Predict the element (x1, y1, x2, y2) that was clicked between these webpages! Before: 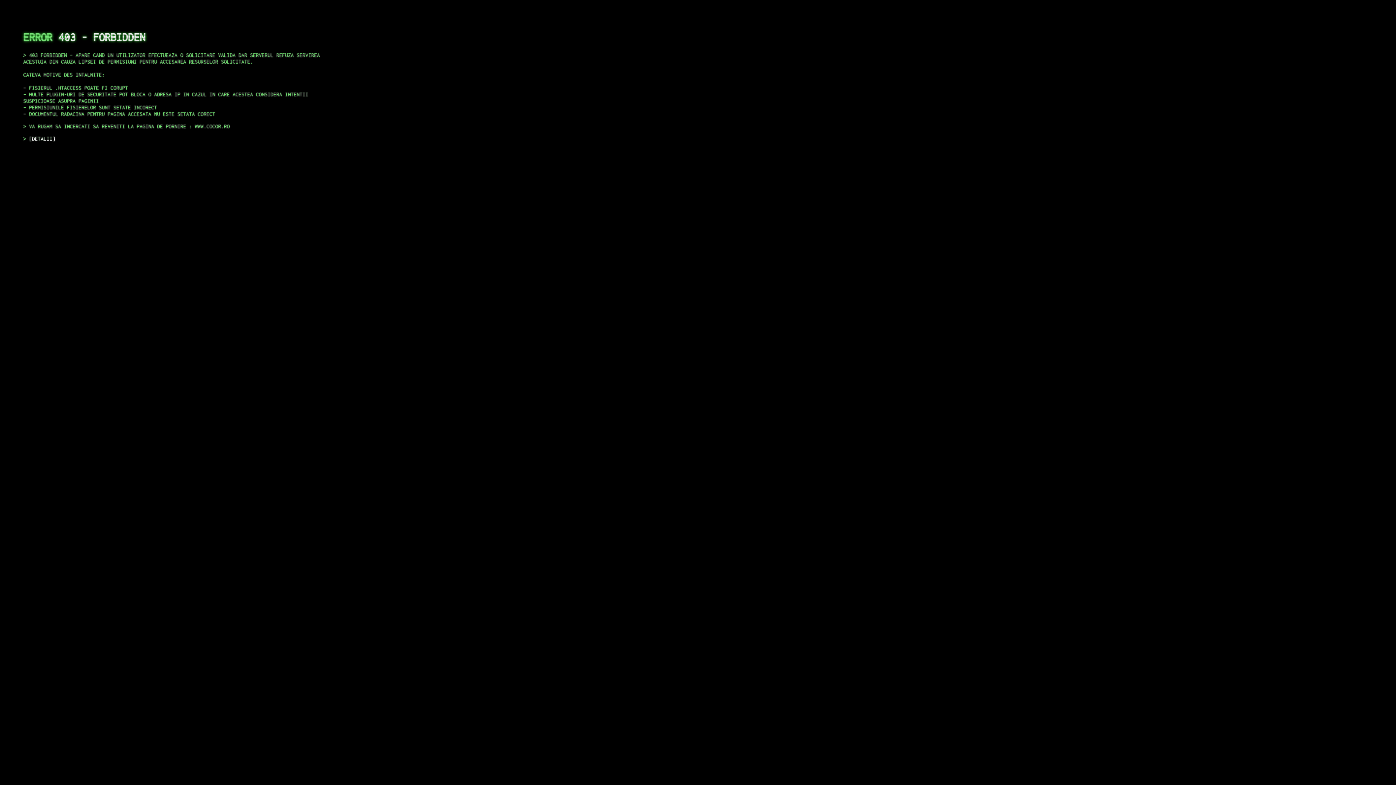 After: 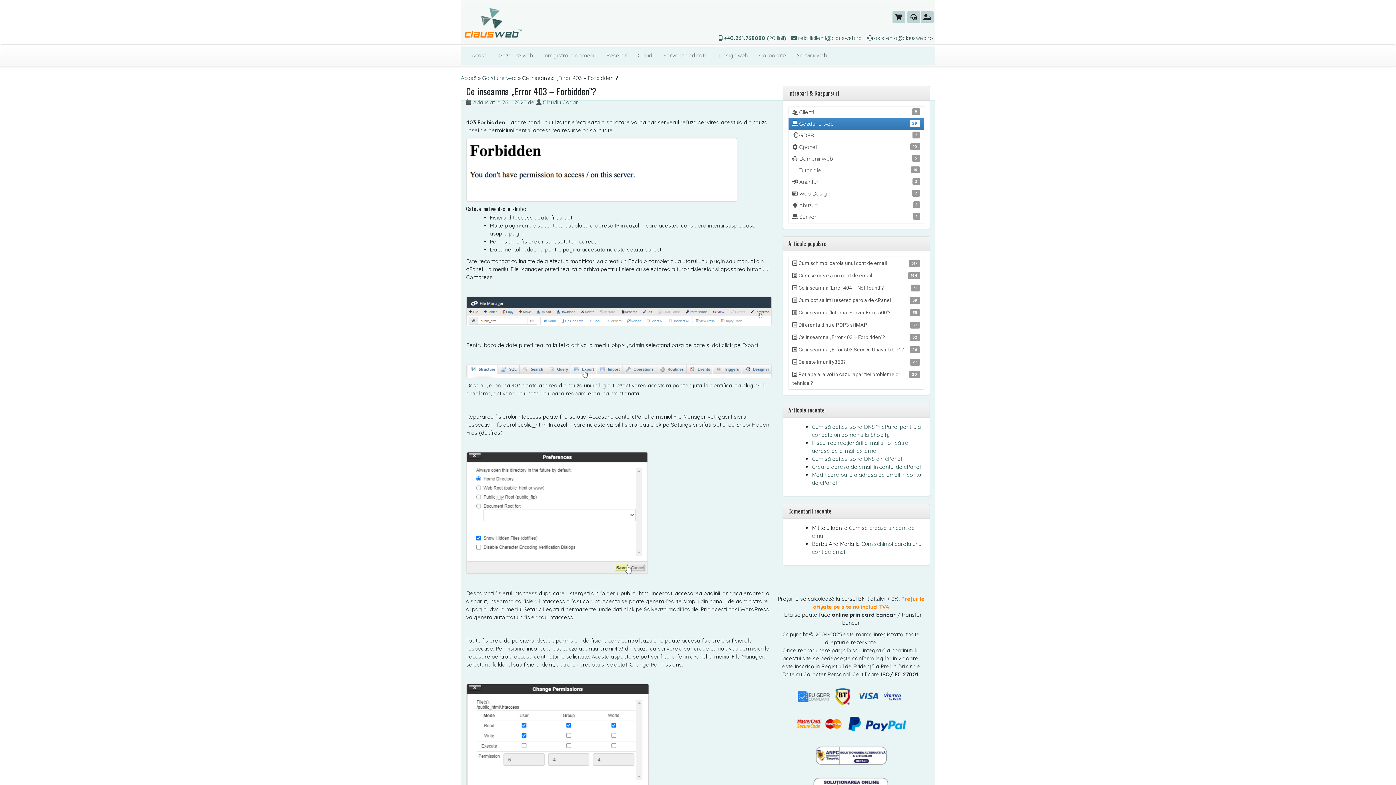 Action: label: DETALII bbox: (29, 135, 55, 141)